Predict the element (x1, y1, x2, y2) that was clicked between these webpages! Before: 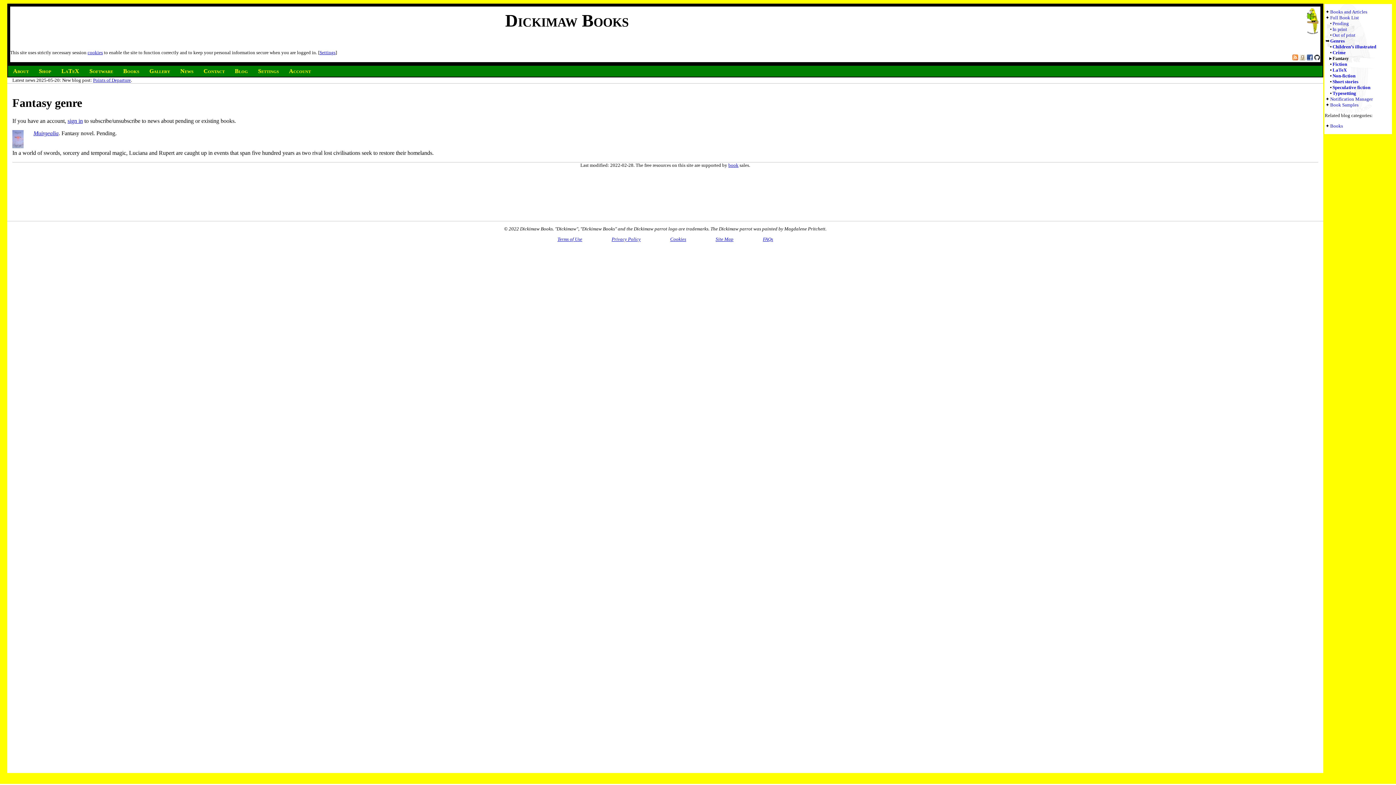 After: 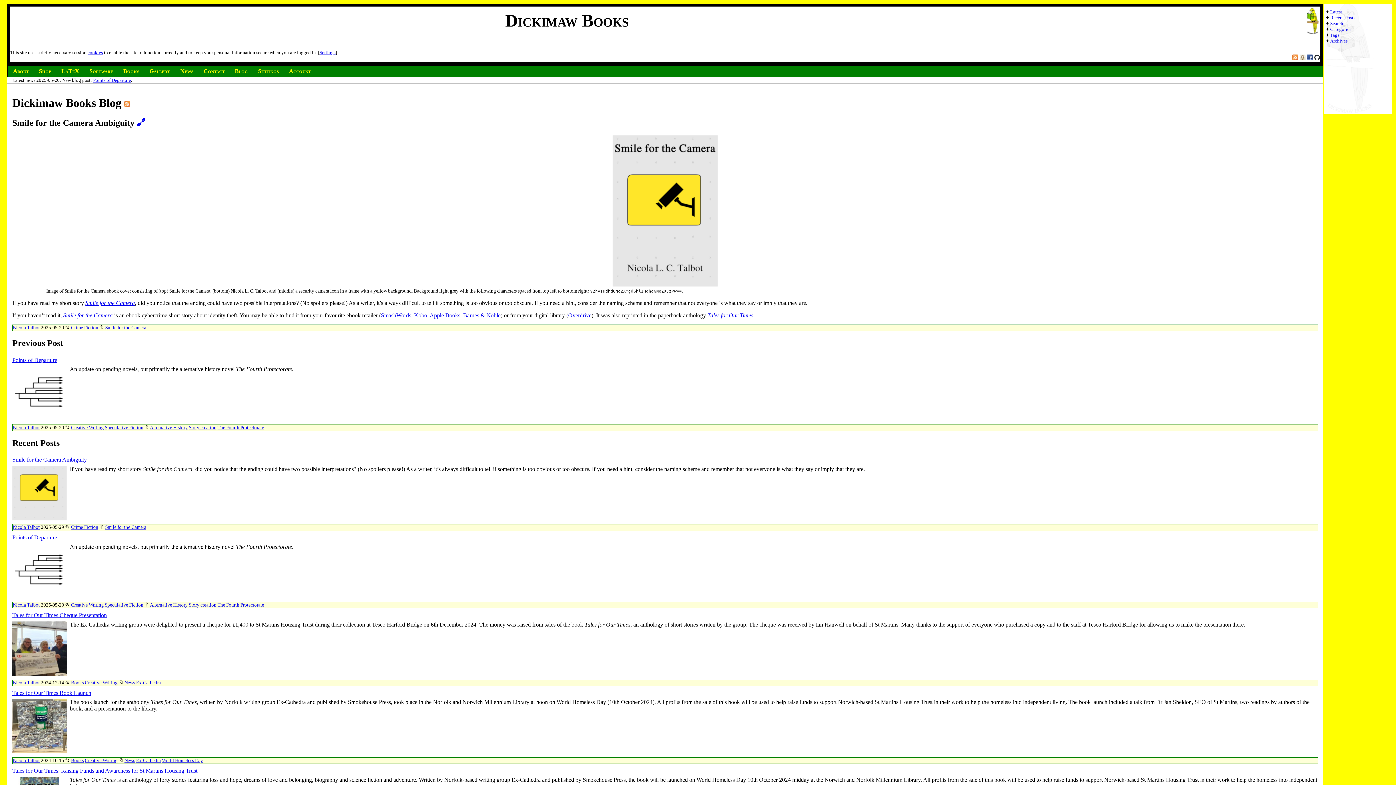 Action: bbox: (234, 67, 250, 74) label: Blog